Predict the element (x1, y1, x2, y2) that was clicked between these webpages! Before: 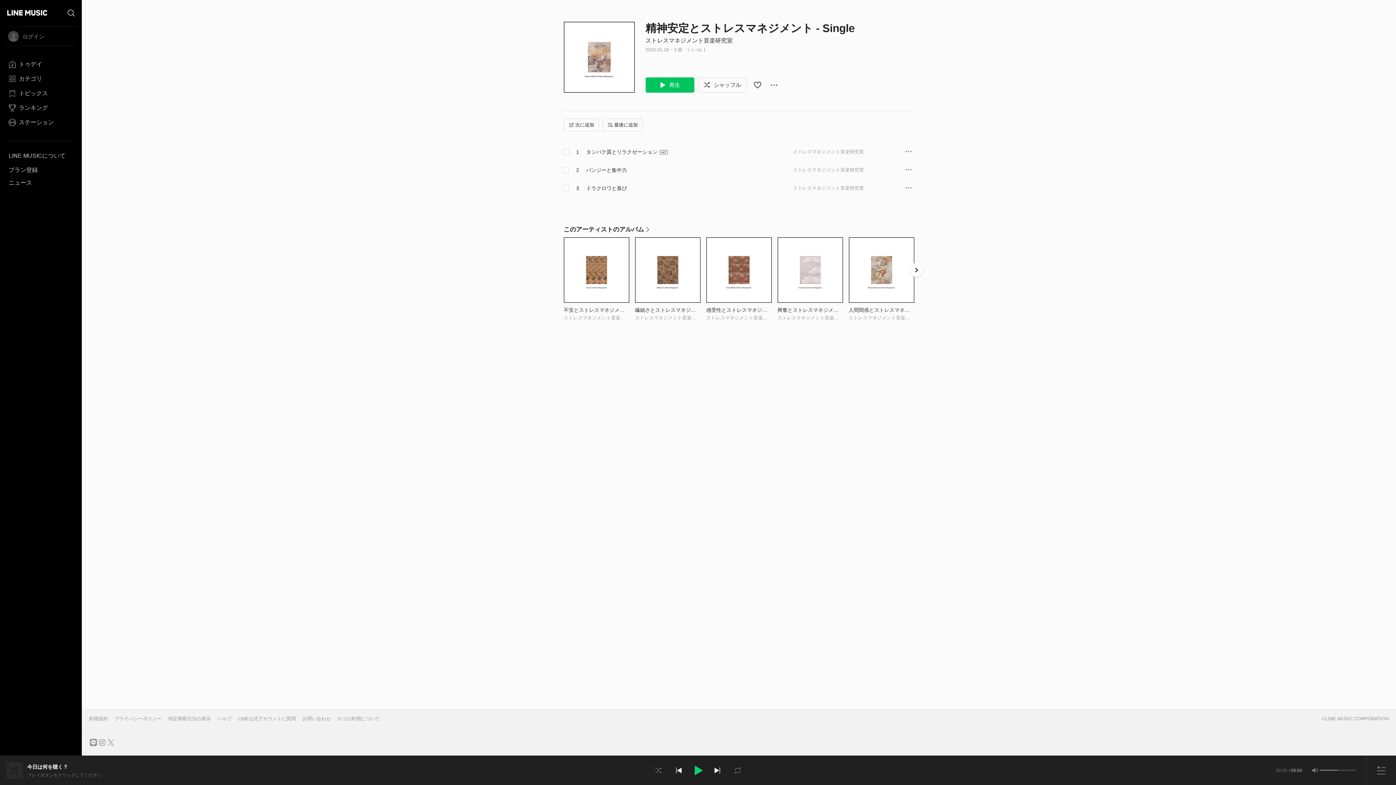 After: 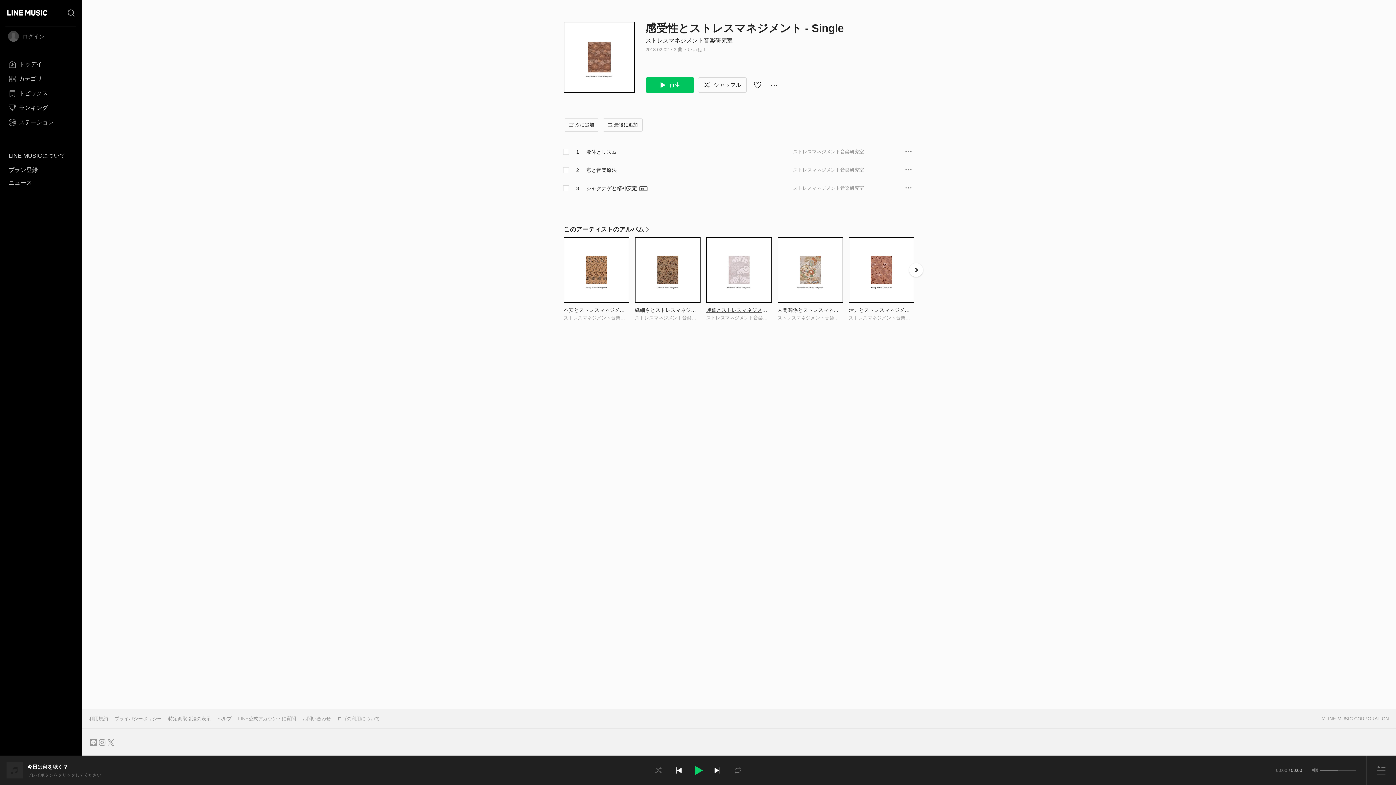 Action: bbox: (706, 307, 771, 313) label: 感受性とストレスマネジメント - Single
ページに移動